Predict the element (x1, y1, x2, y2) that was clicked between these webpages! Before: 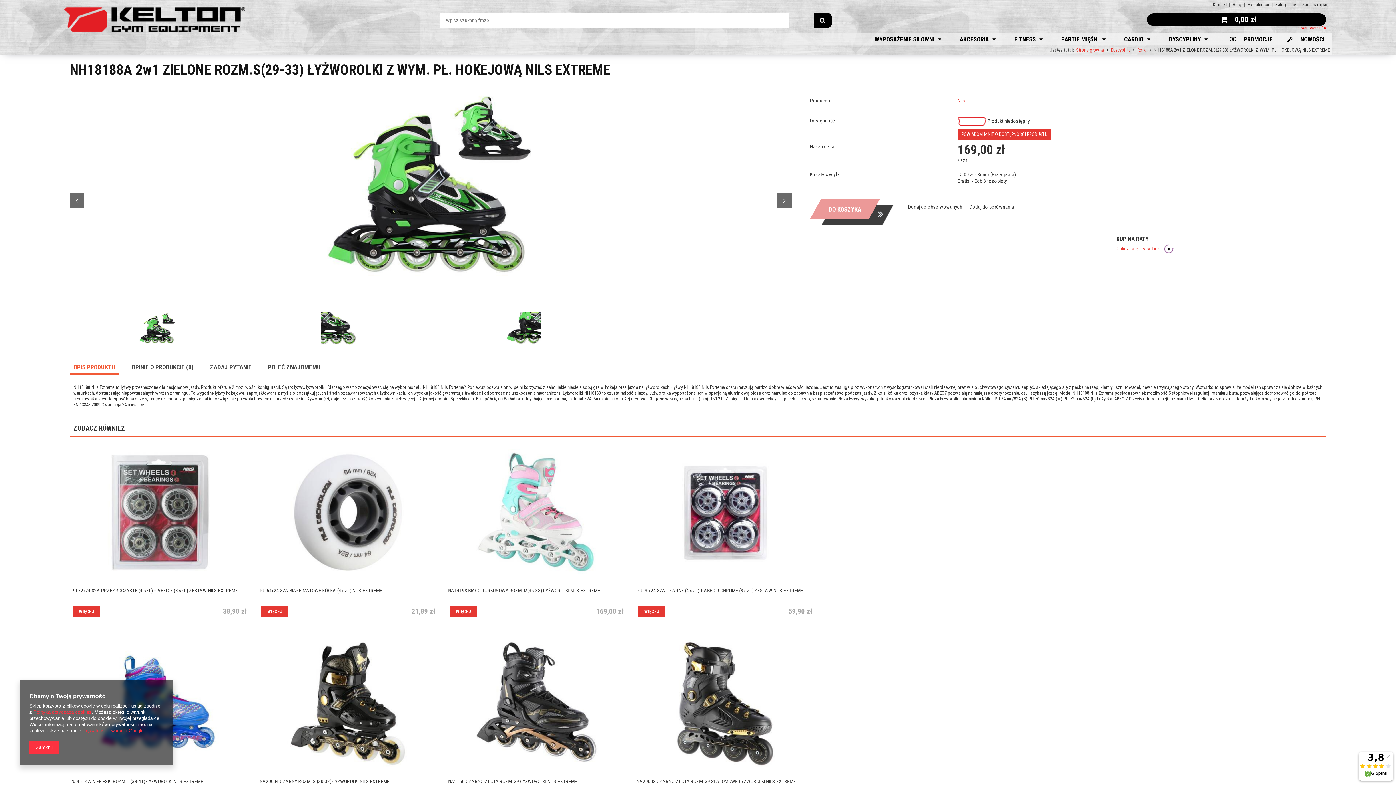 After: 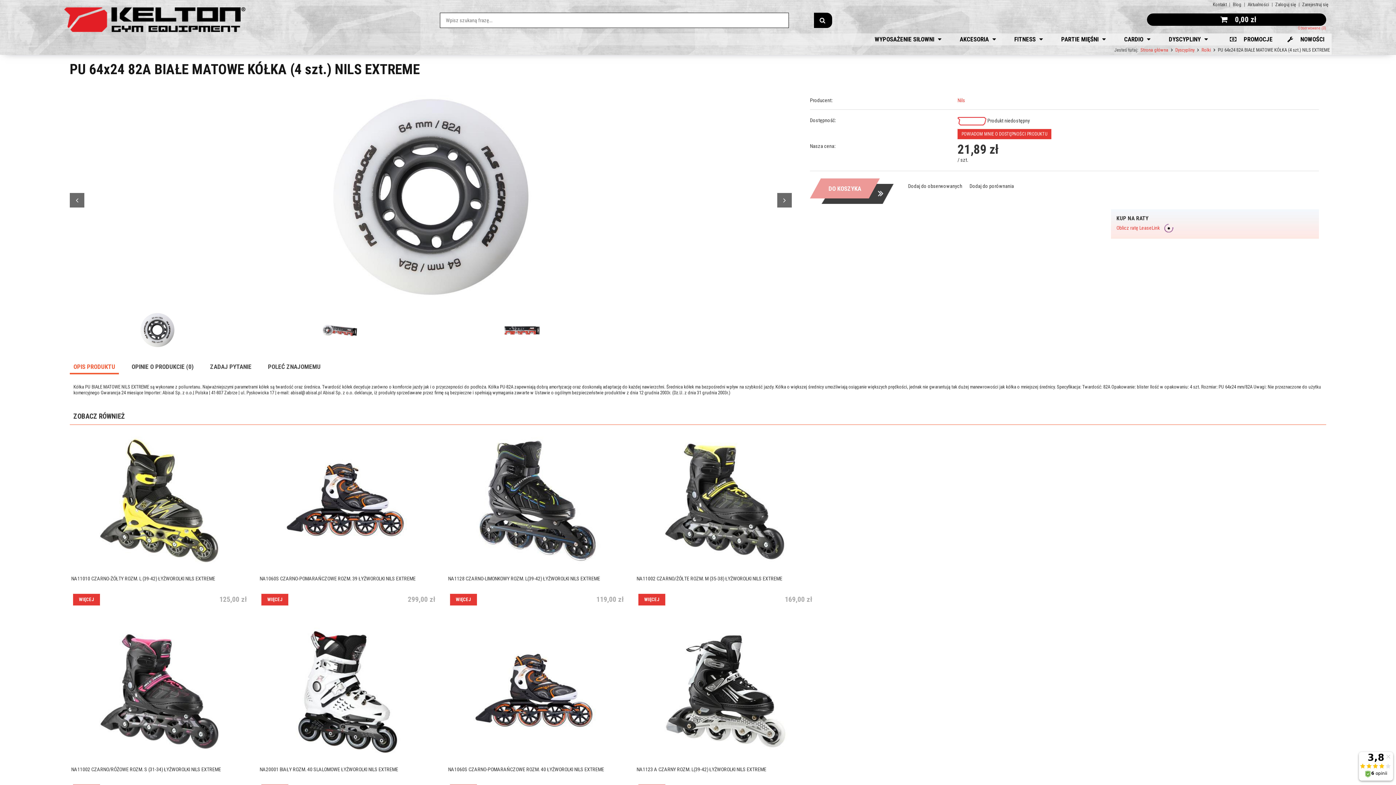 Action: bbox: (257, 586, 439, 602) label: PU 64x24 82A BIAŁE MATOWE KÓŁKA (4 szt.) NILS EXTREME